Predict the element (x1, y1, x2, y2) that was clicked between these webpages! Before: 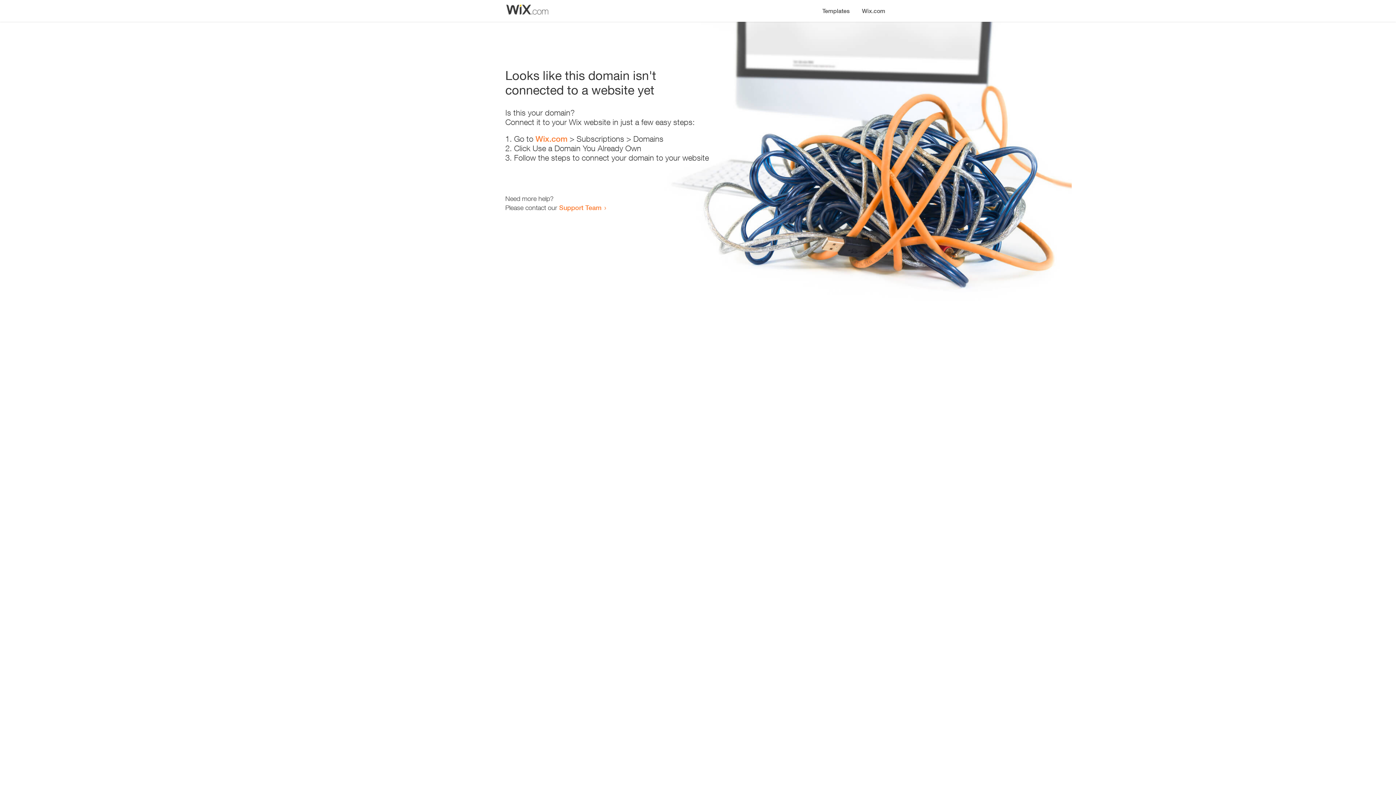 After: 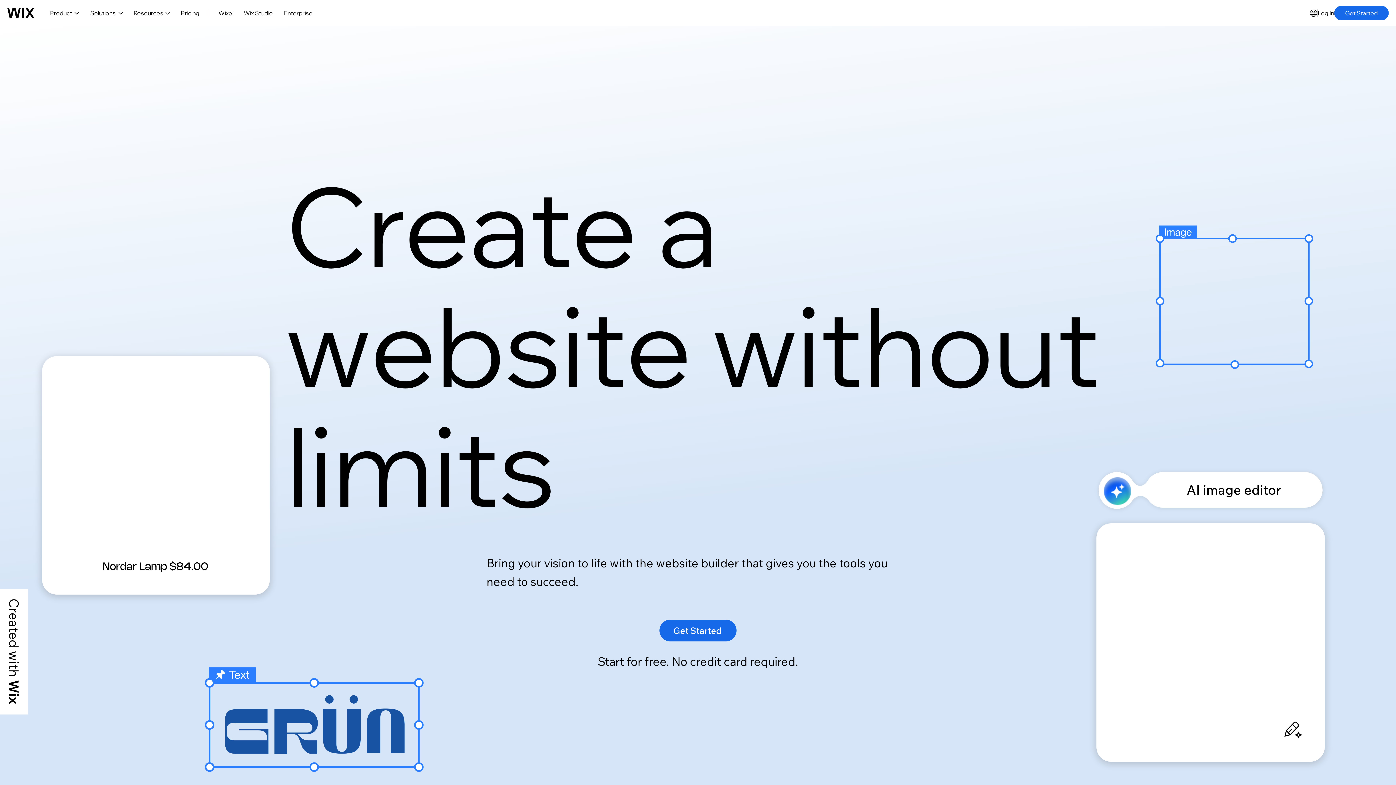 Action: label: Wix.com bbox: (535, 134, 567, 143)